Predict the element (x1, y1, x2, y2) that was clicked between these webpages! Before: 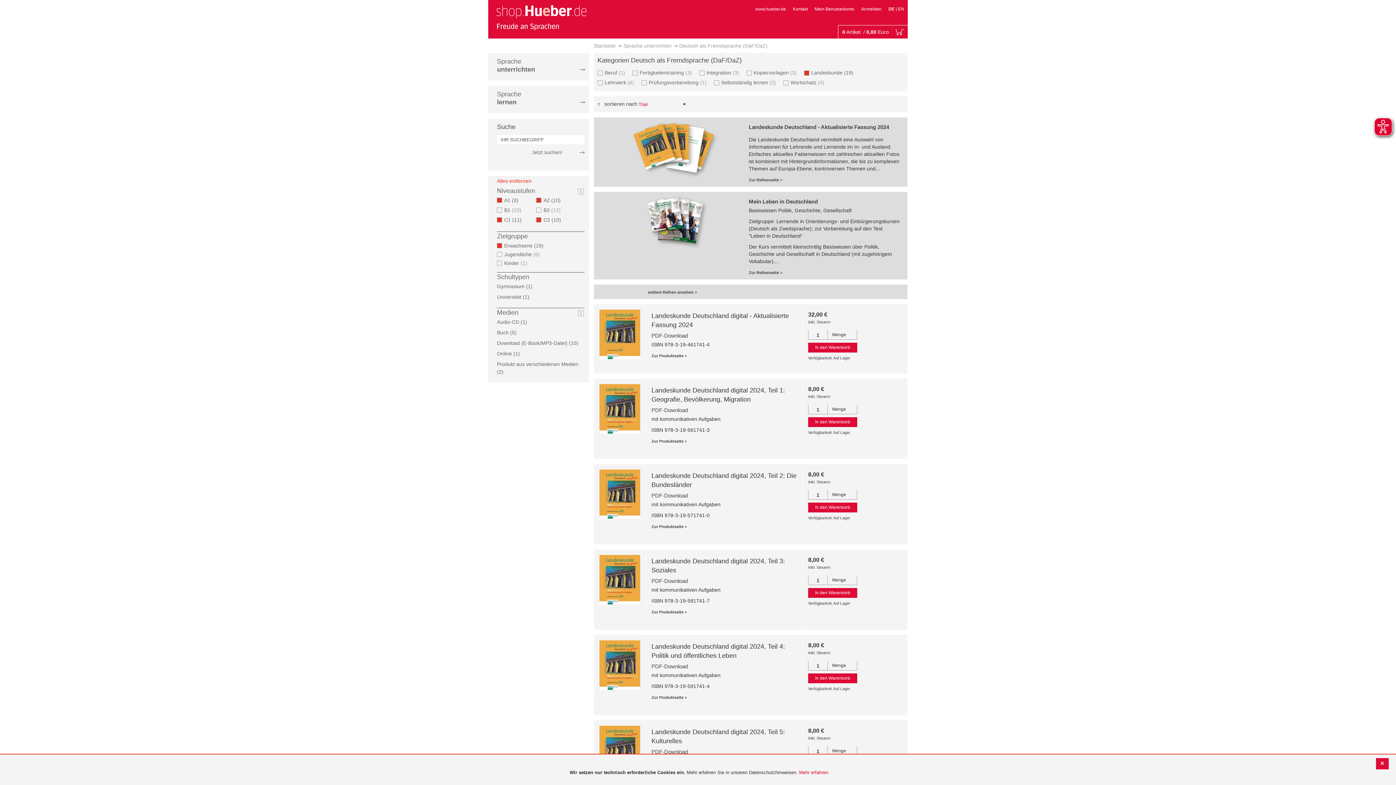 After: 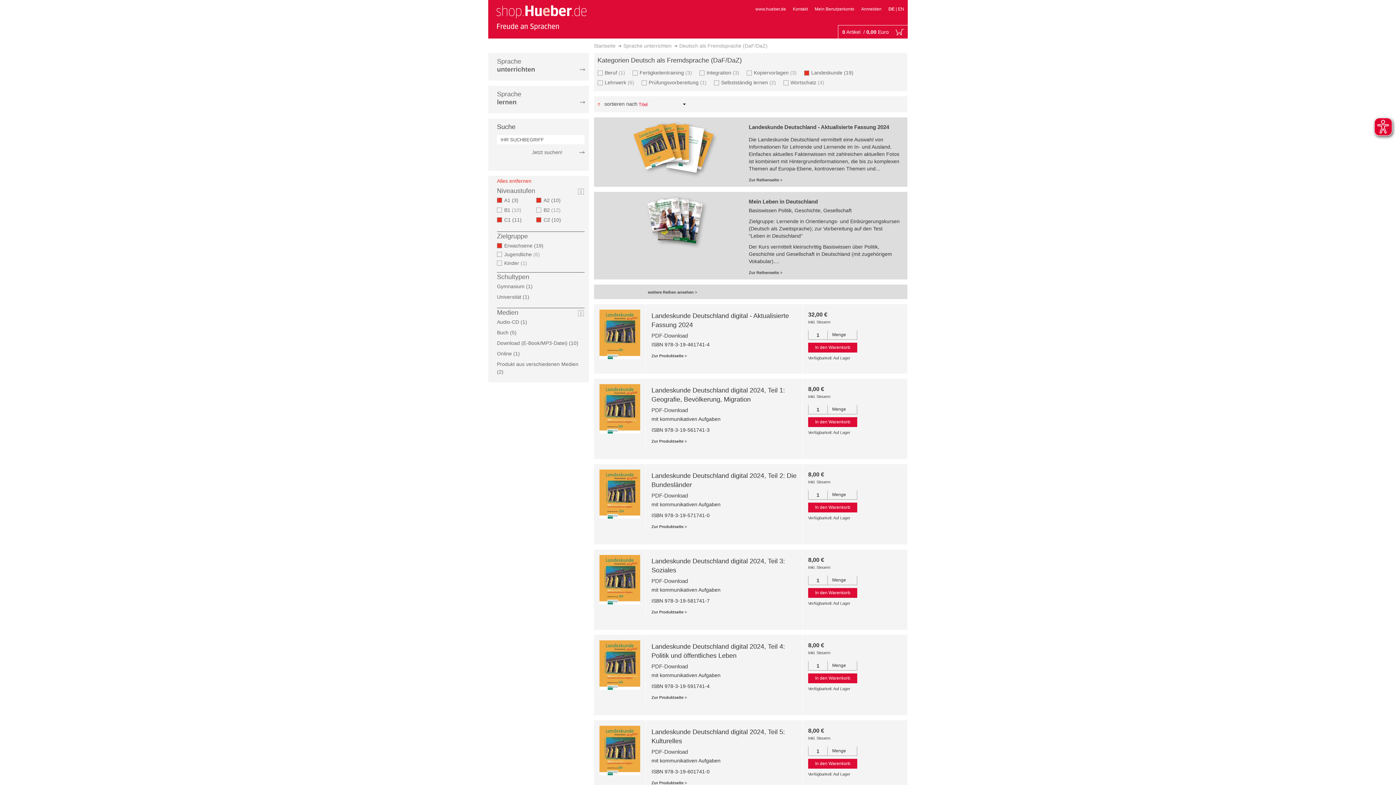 Action: bbox: (577, 310, 584, 316)